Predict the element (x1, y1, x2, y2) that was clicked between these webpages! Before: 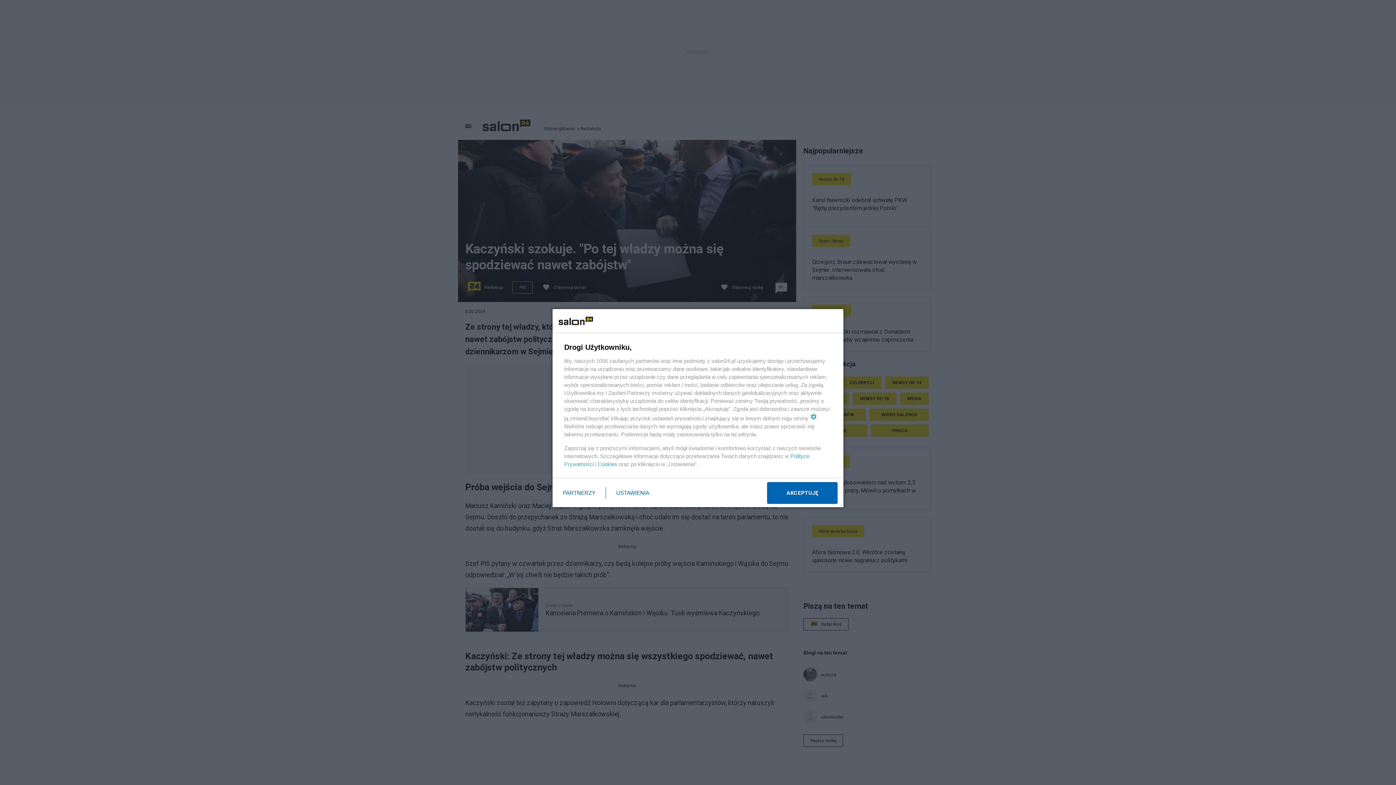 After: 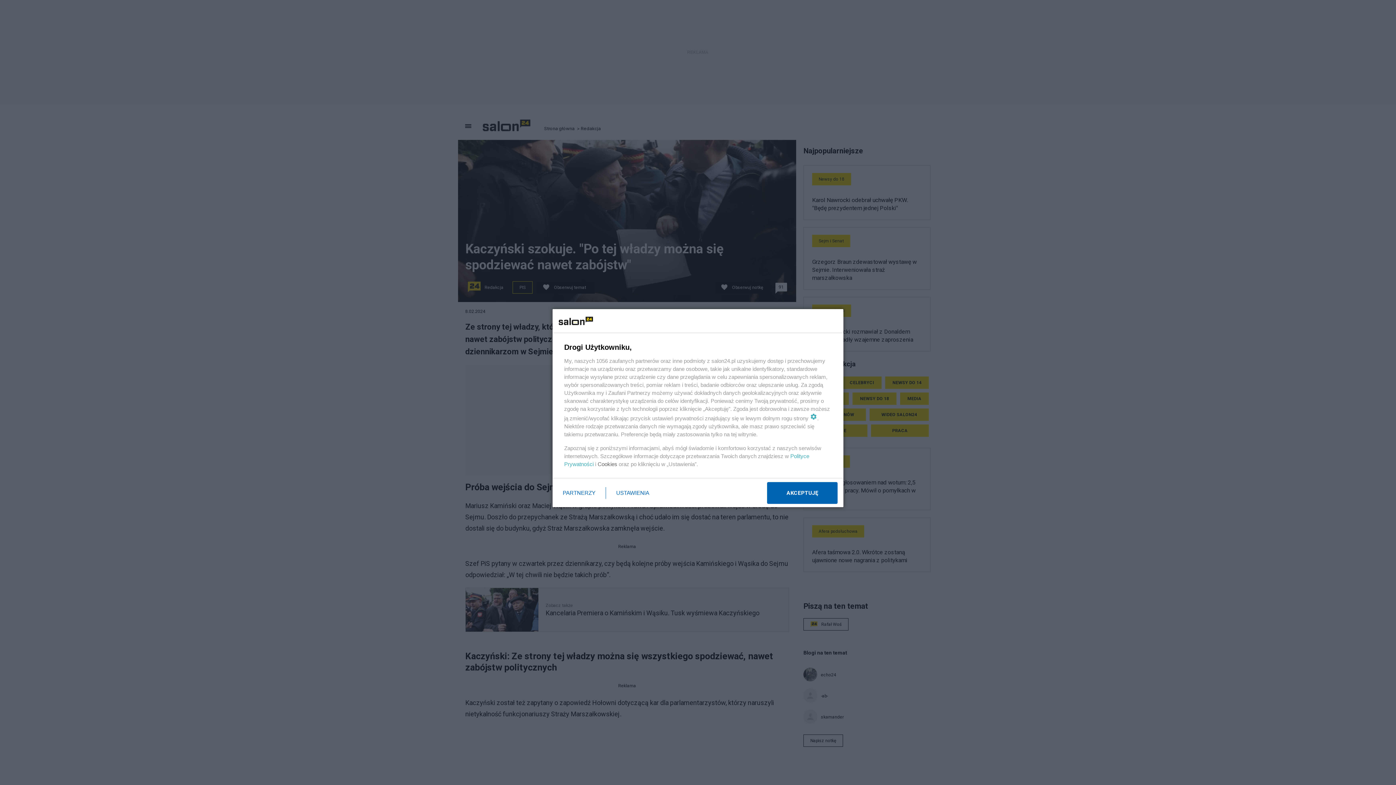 Action: label: Cookies bbox: (597, 461, 617, 467)